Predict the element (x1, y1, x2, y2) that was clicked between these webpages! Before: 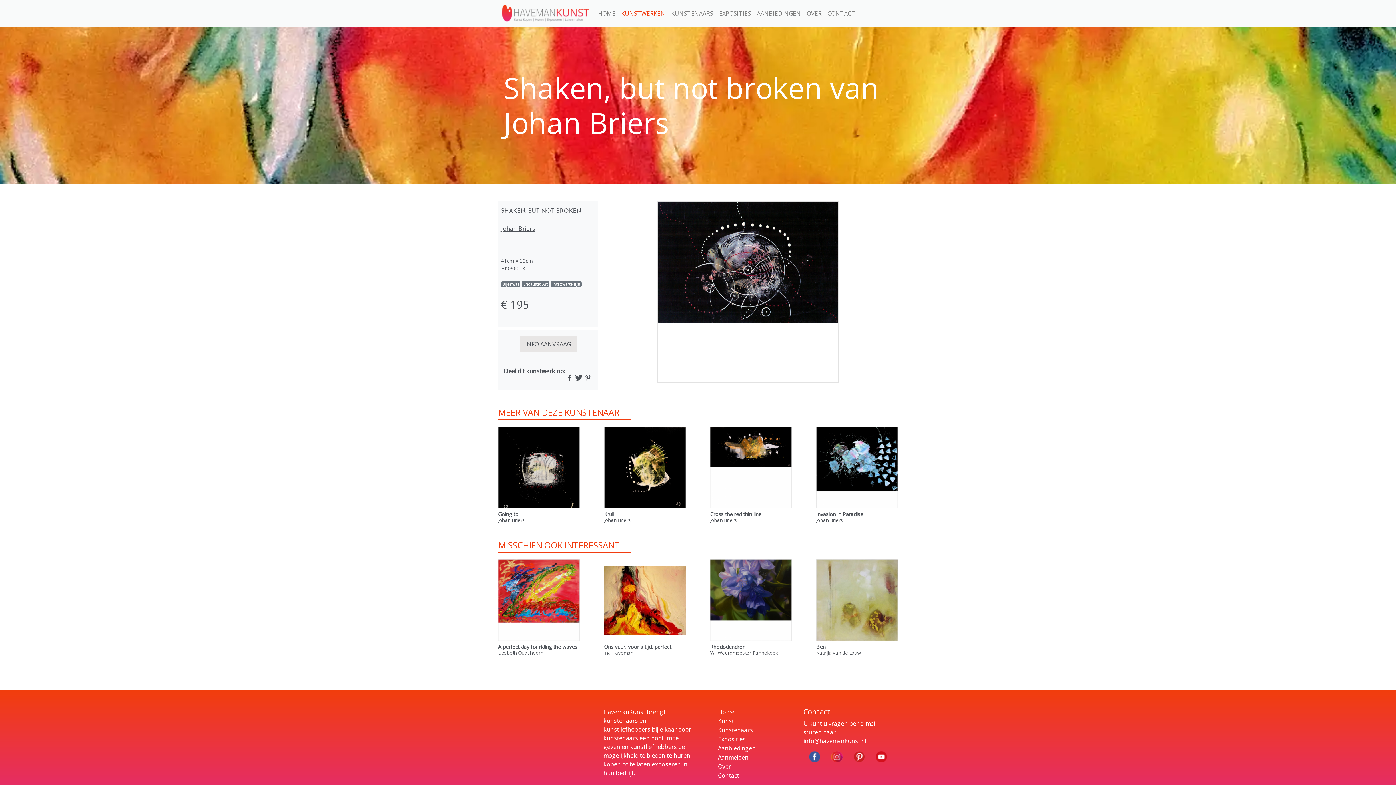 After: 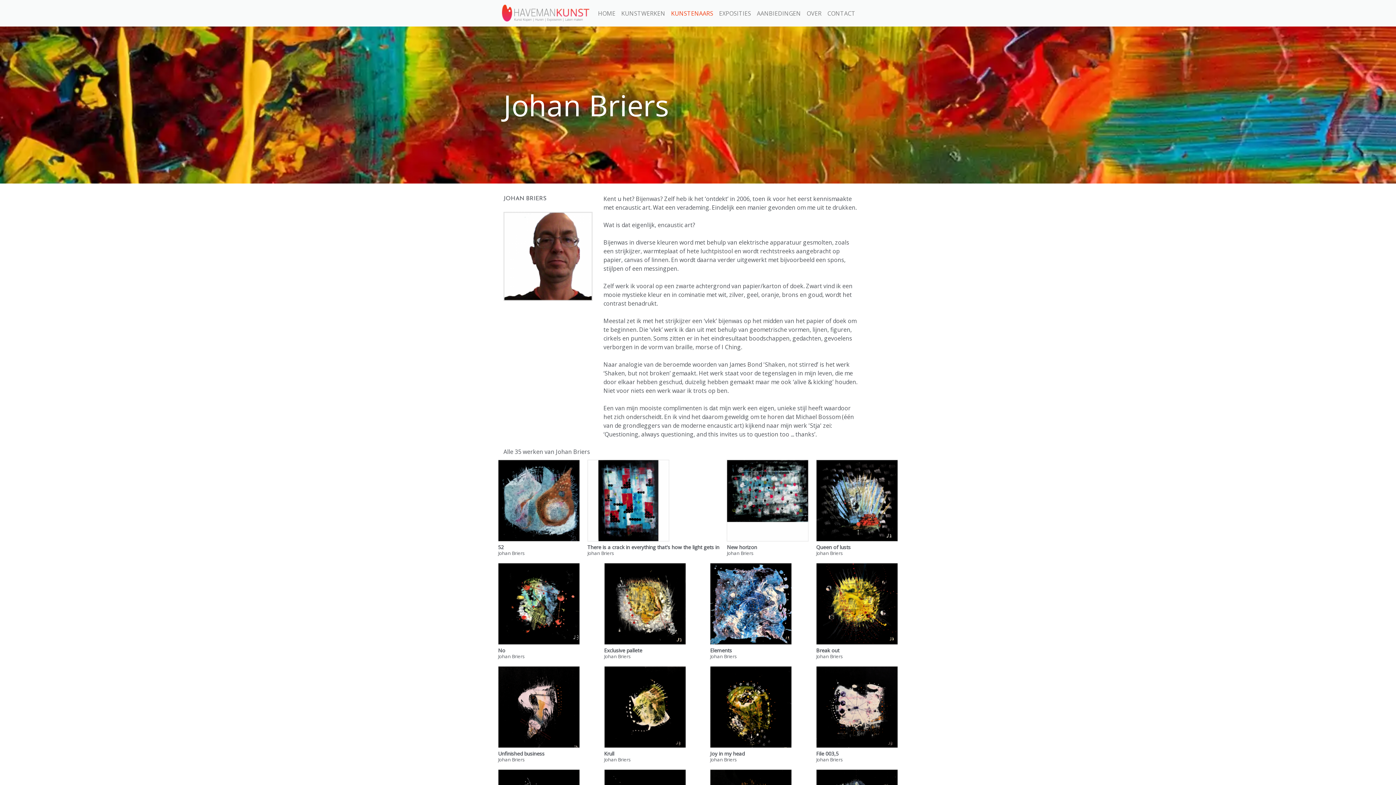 Action: bbox: (501, 224, 535, 232) label: Johan Briers